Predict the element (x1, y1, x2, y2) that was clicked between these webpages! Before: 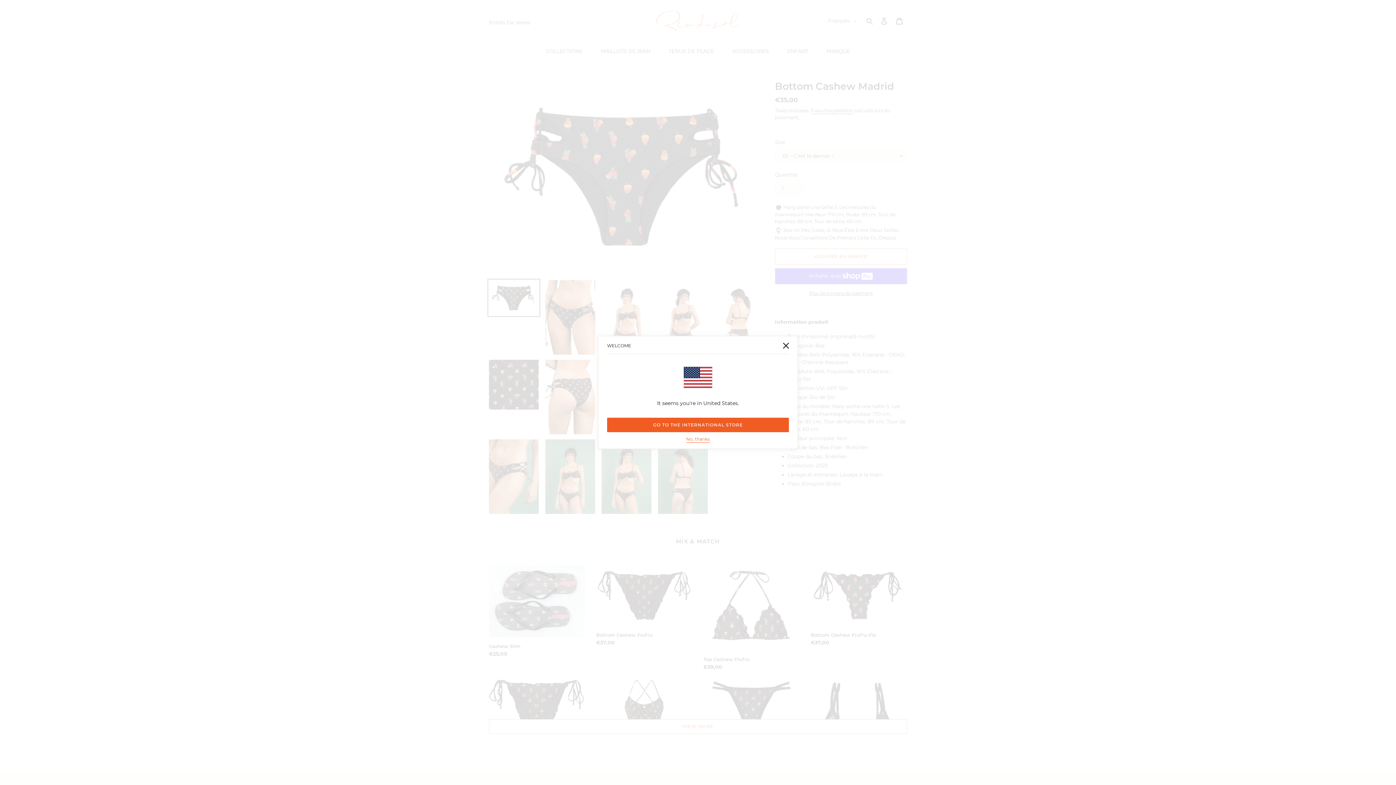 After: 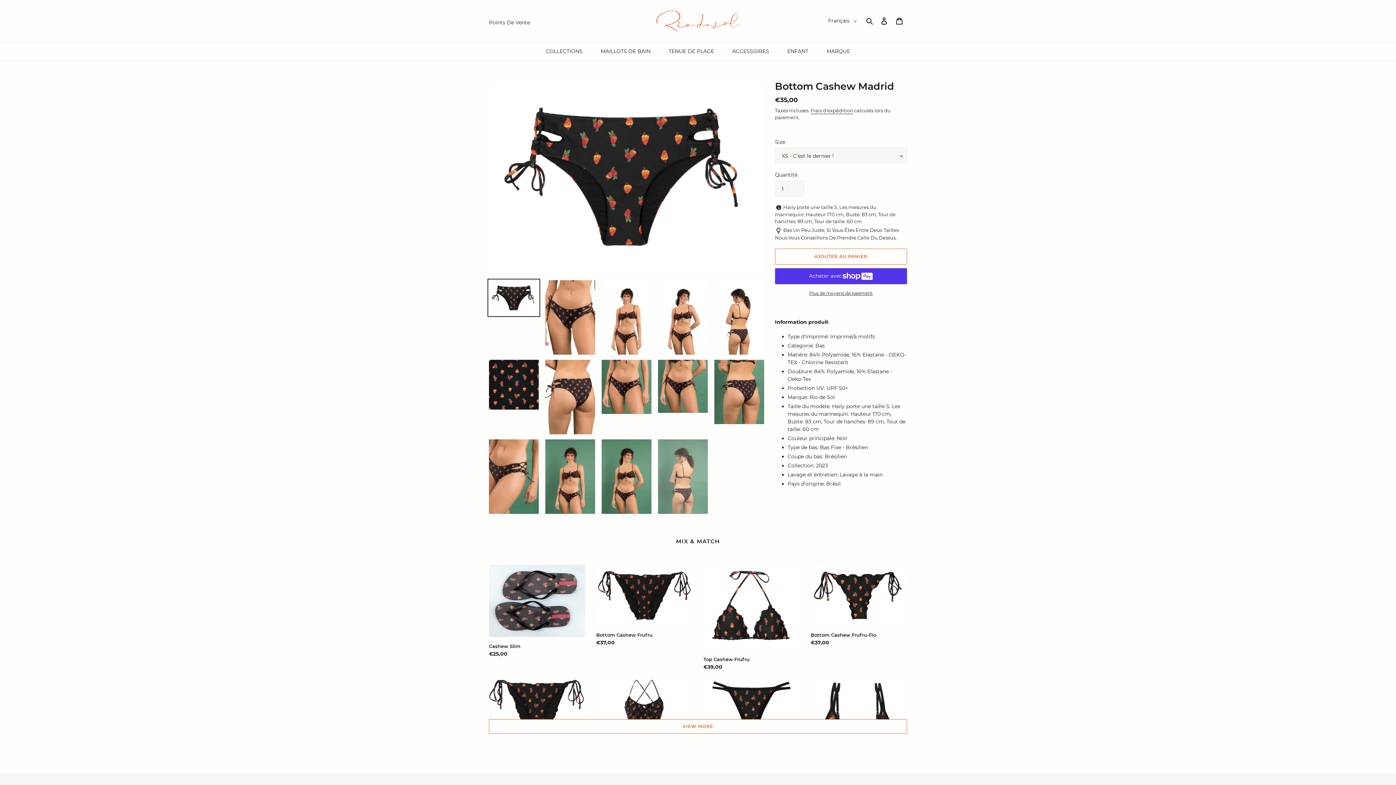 Action: label: No, thanks bbox: (686, 436, 710, 443)